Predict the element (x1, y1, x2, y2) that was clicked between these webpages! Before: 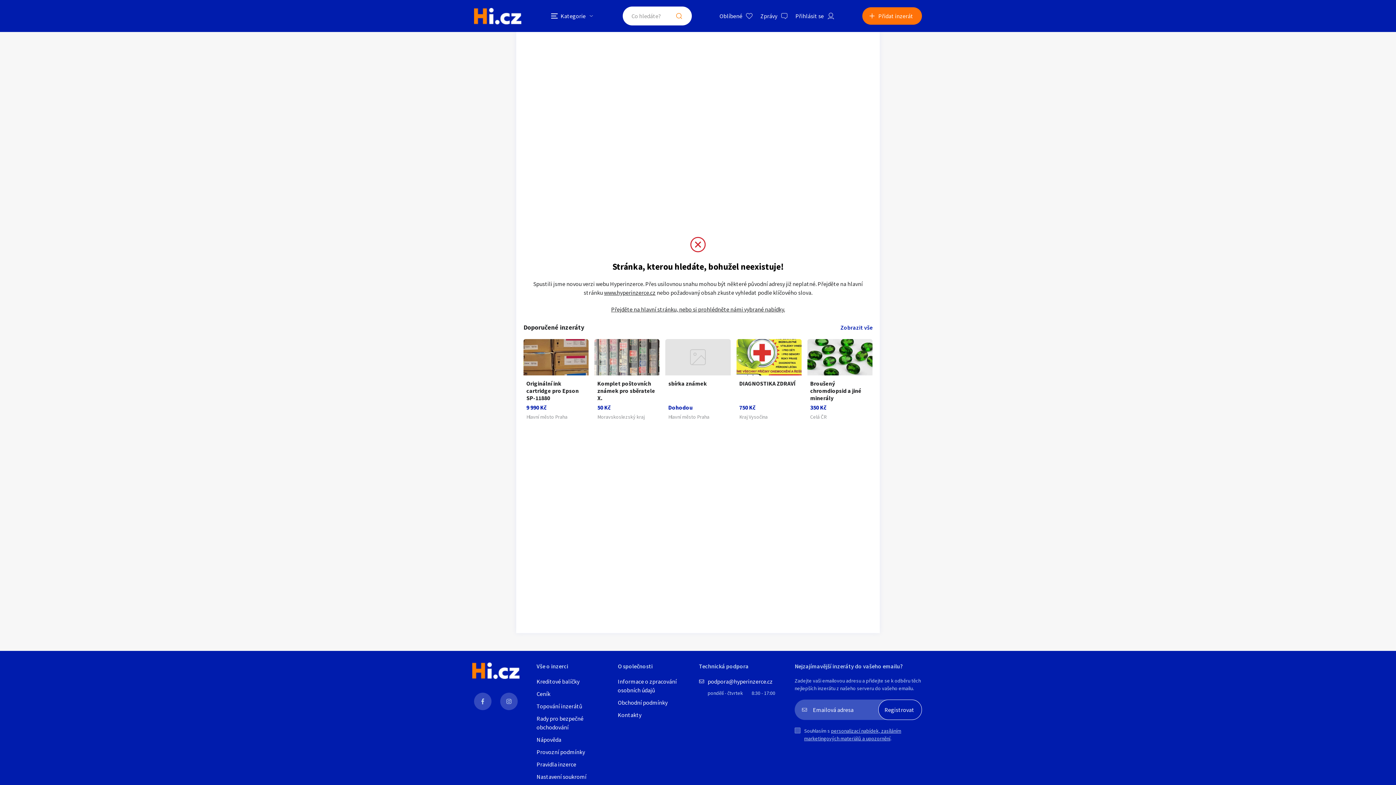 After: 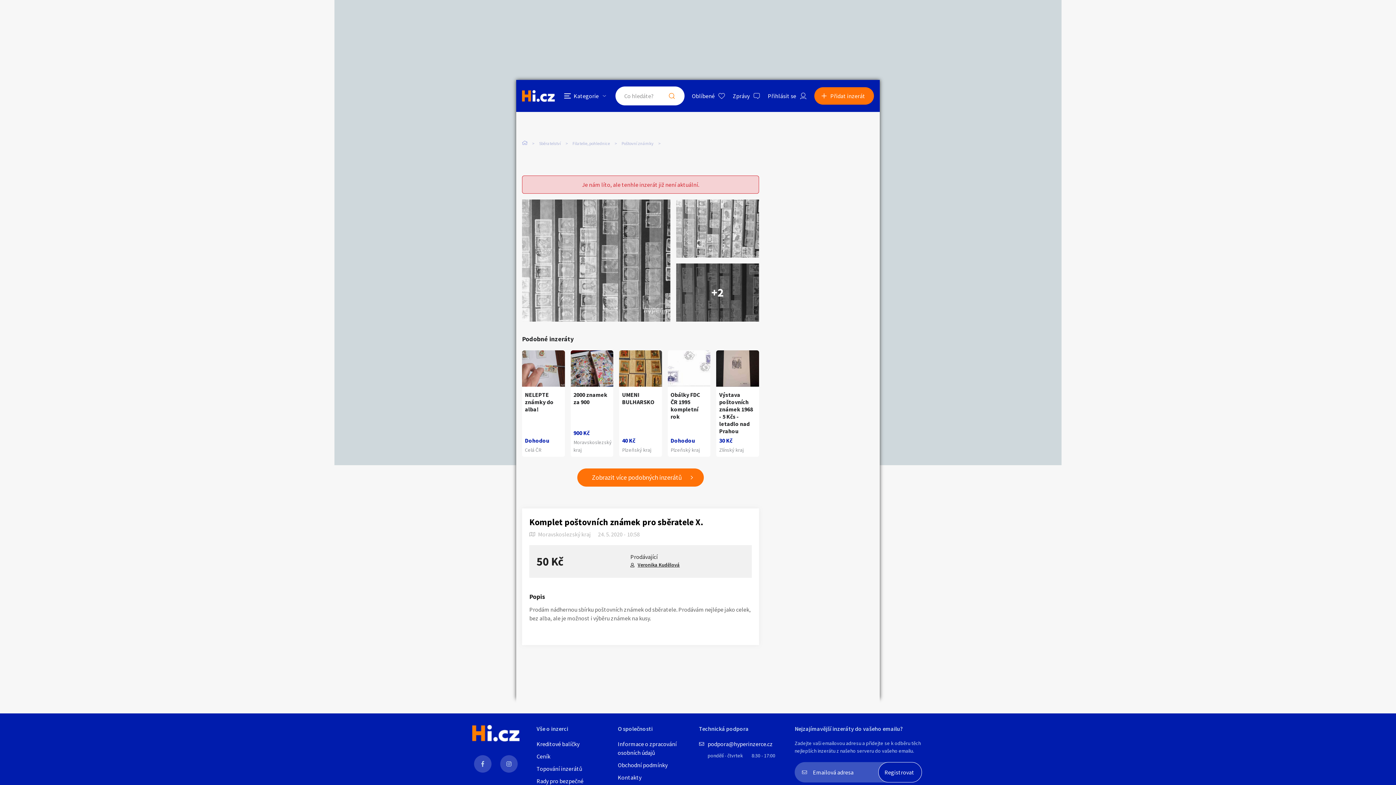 Action: label: Komplet poštovních známek pro sběratele X.
50 Kč
Moravskoslezský kraj bbox: (594, 339, 659, 423)